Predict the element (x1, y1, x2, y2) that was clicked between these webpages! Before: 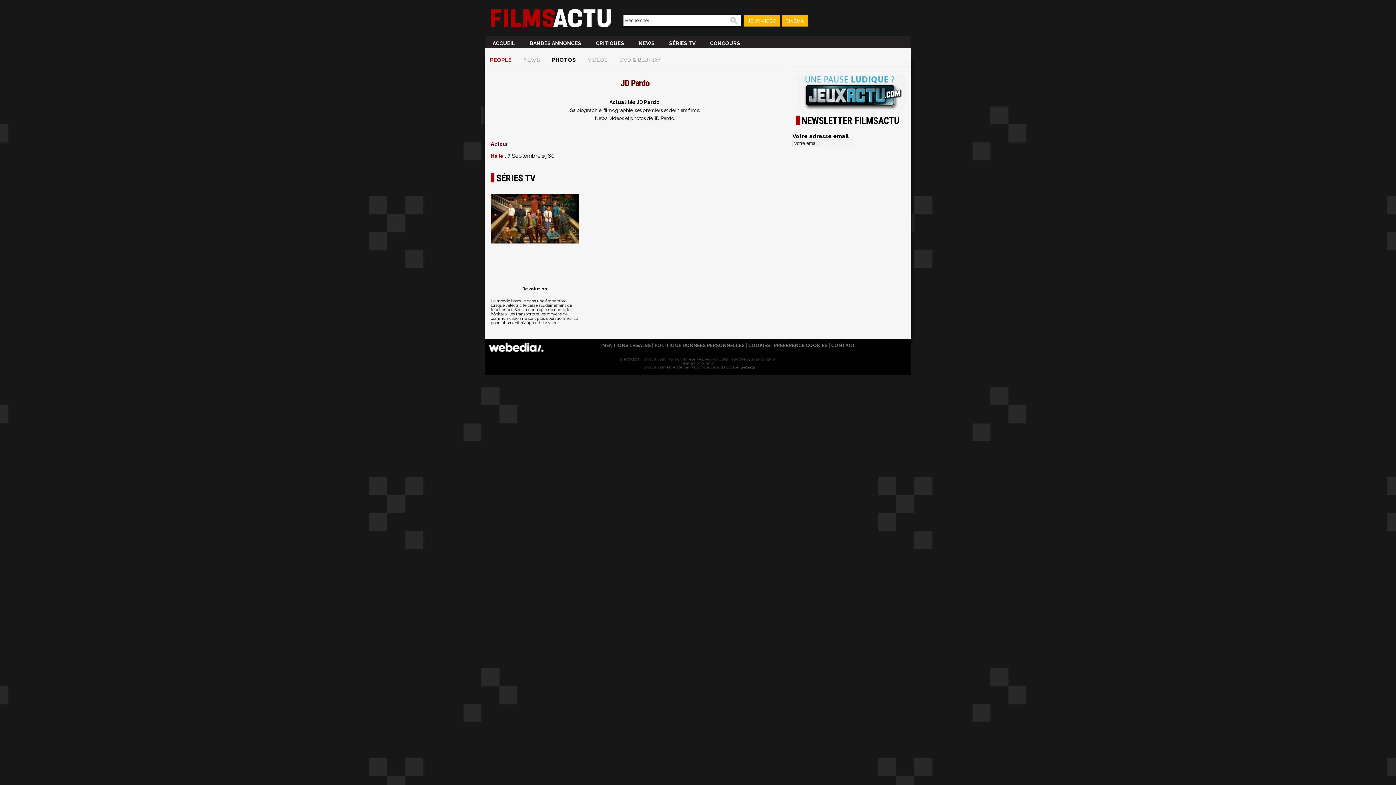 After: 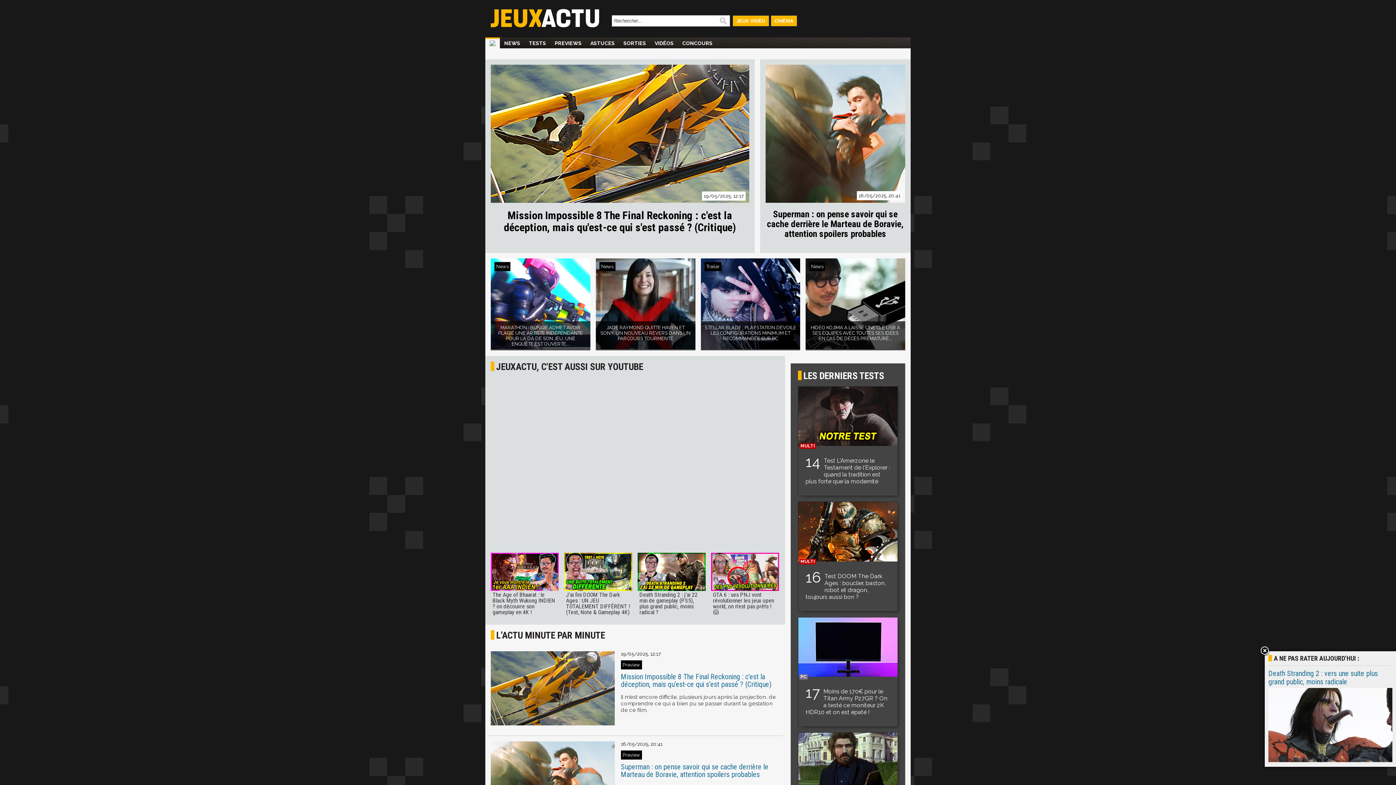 Action: bbox: (744, 15, 779, 26) label: JEUX VIDÉO